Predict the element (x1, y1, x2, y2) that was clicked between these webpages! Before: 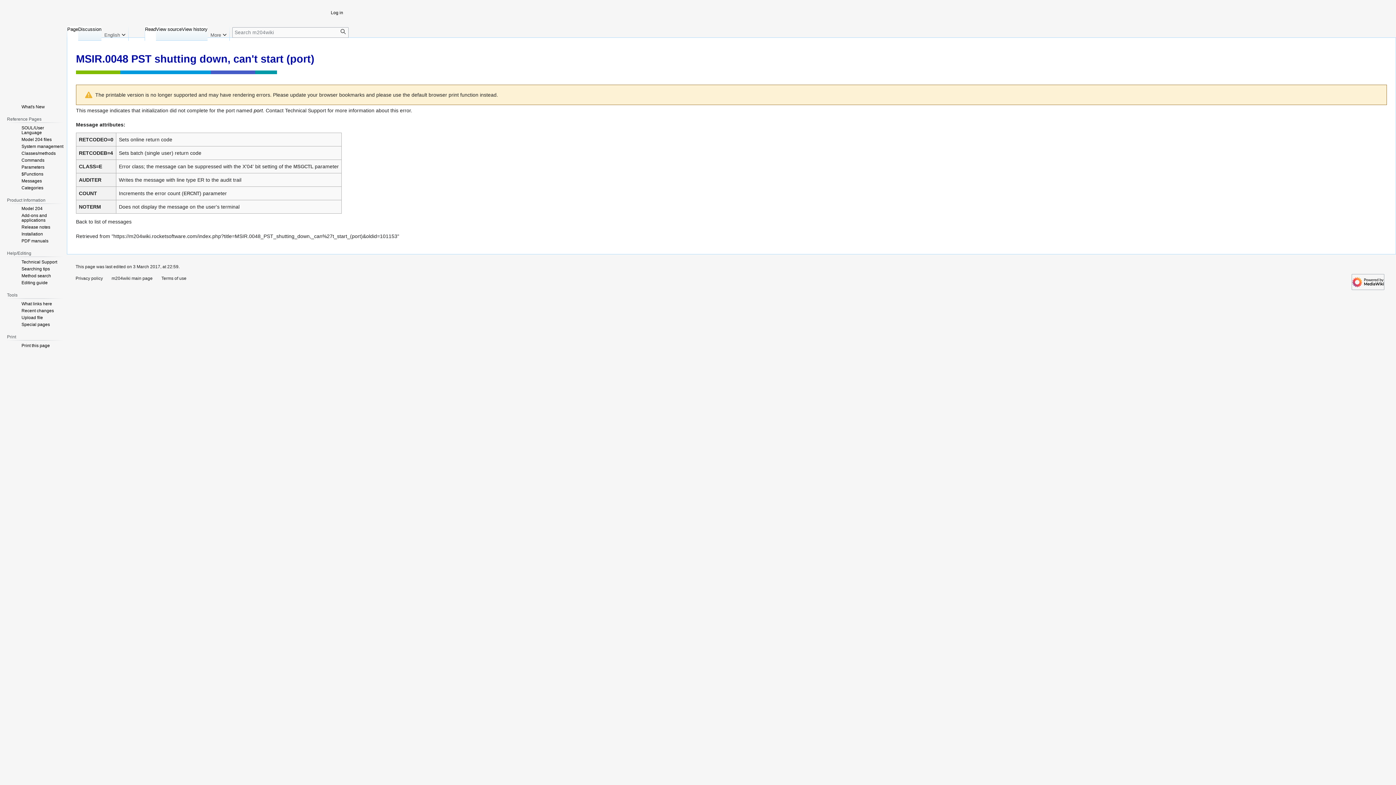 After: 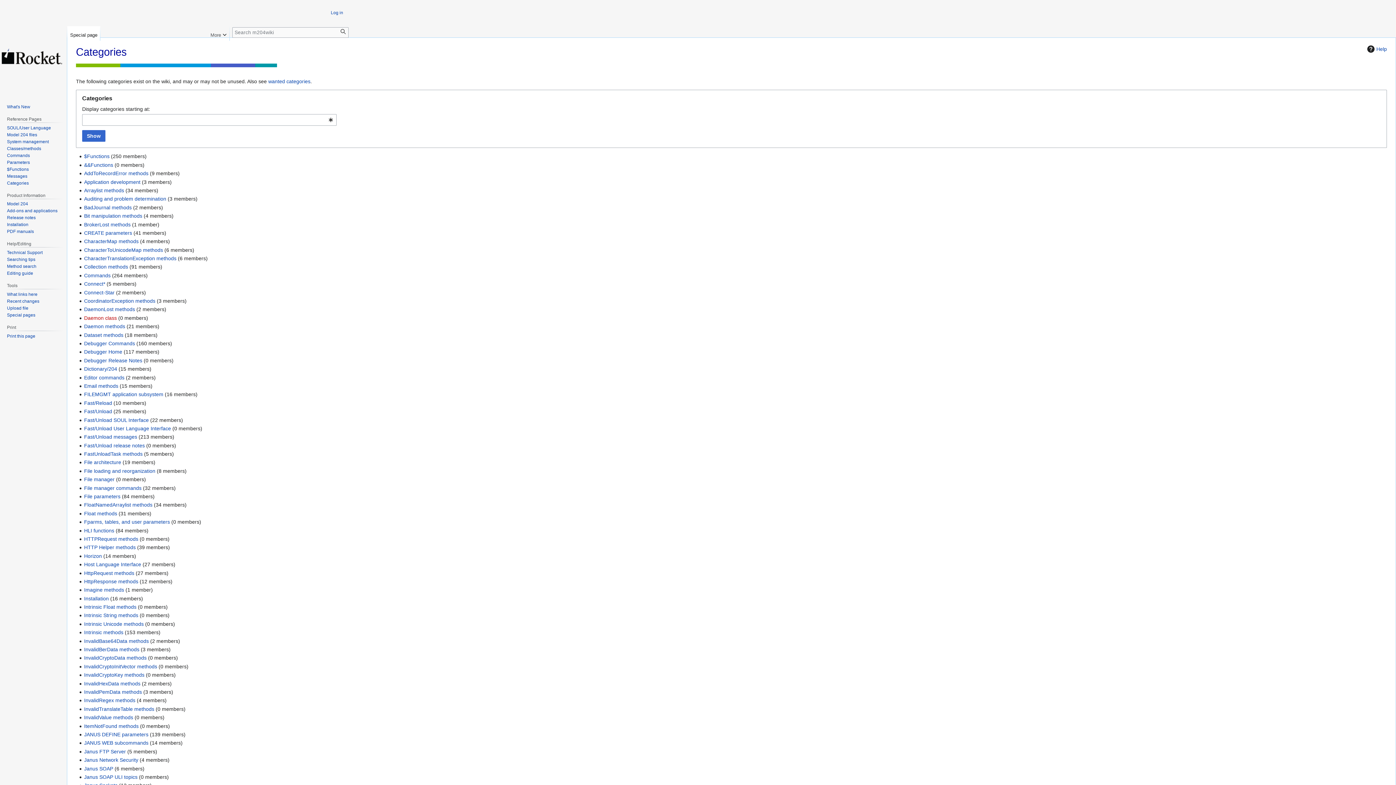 Action: bbox: (21, 185, 43, 190) label: Categories